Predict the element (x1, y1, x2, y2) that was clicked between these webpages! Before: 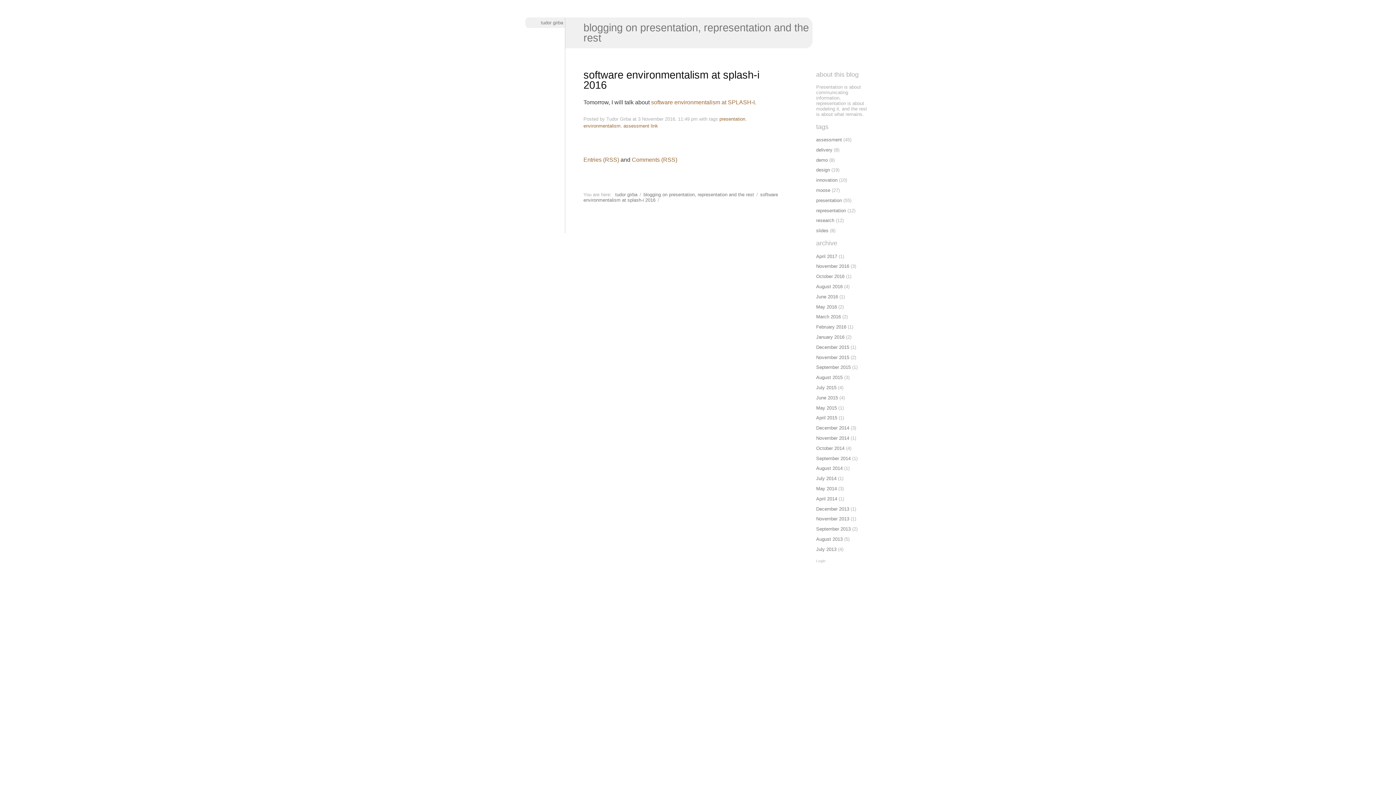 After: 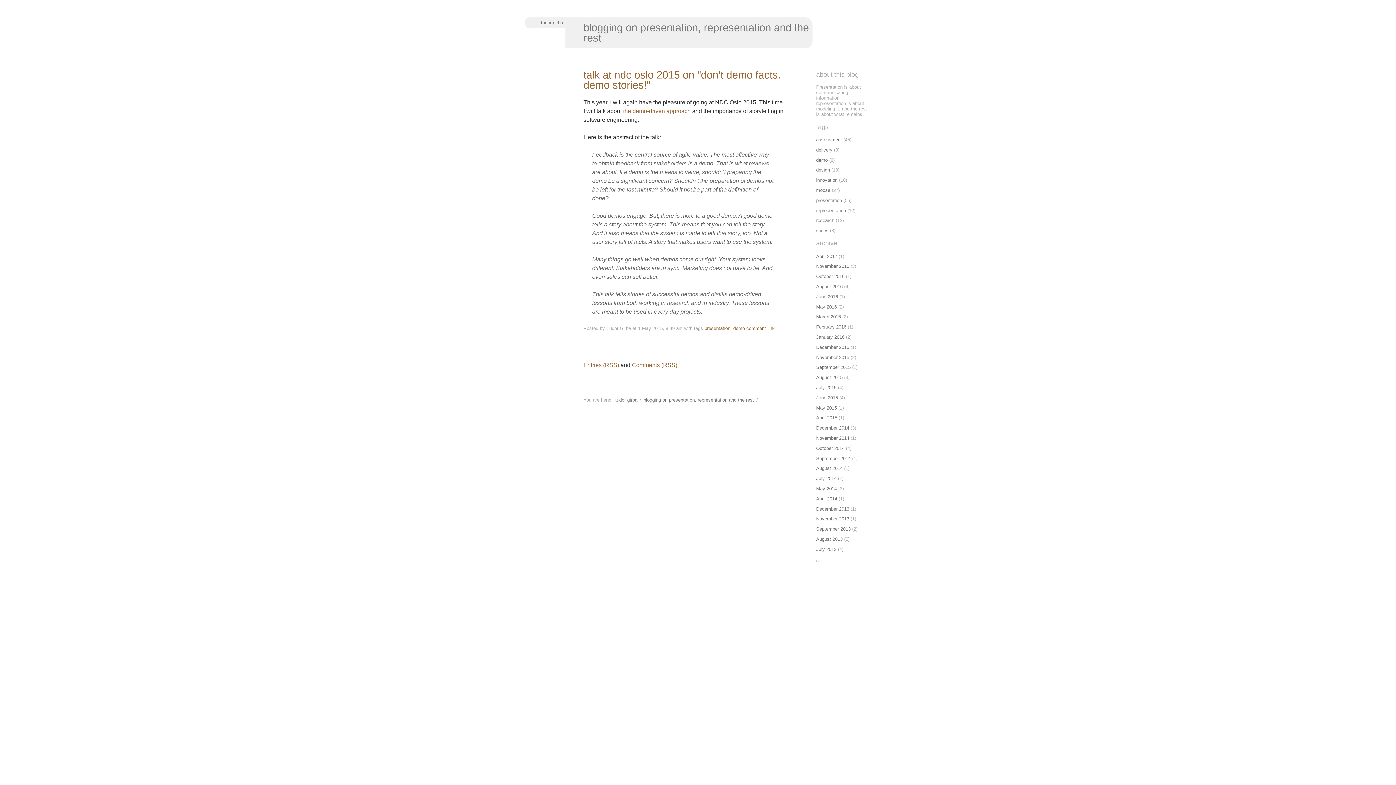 Action: label: May 2015 bbox: (816, 405, 837, 410)